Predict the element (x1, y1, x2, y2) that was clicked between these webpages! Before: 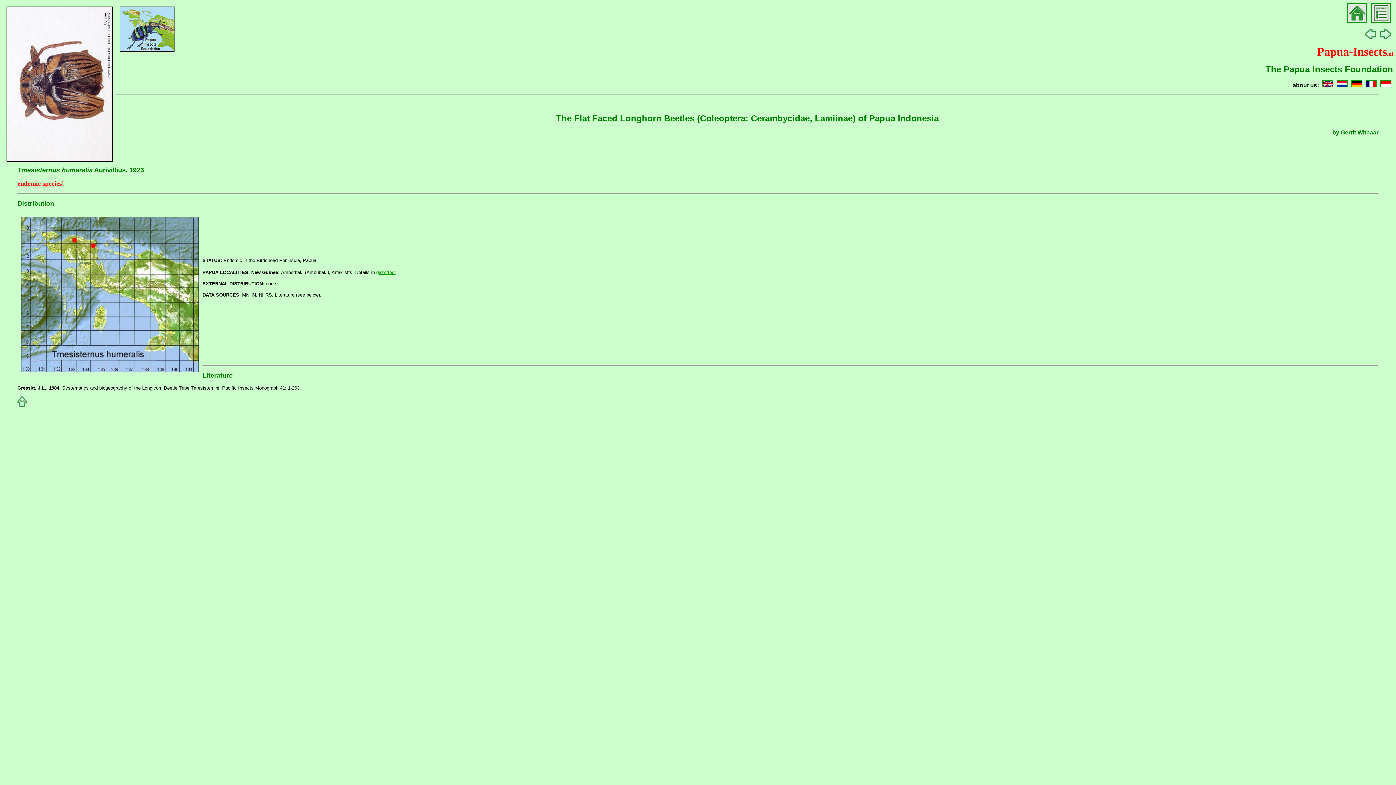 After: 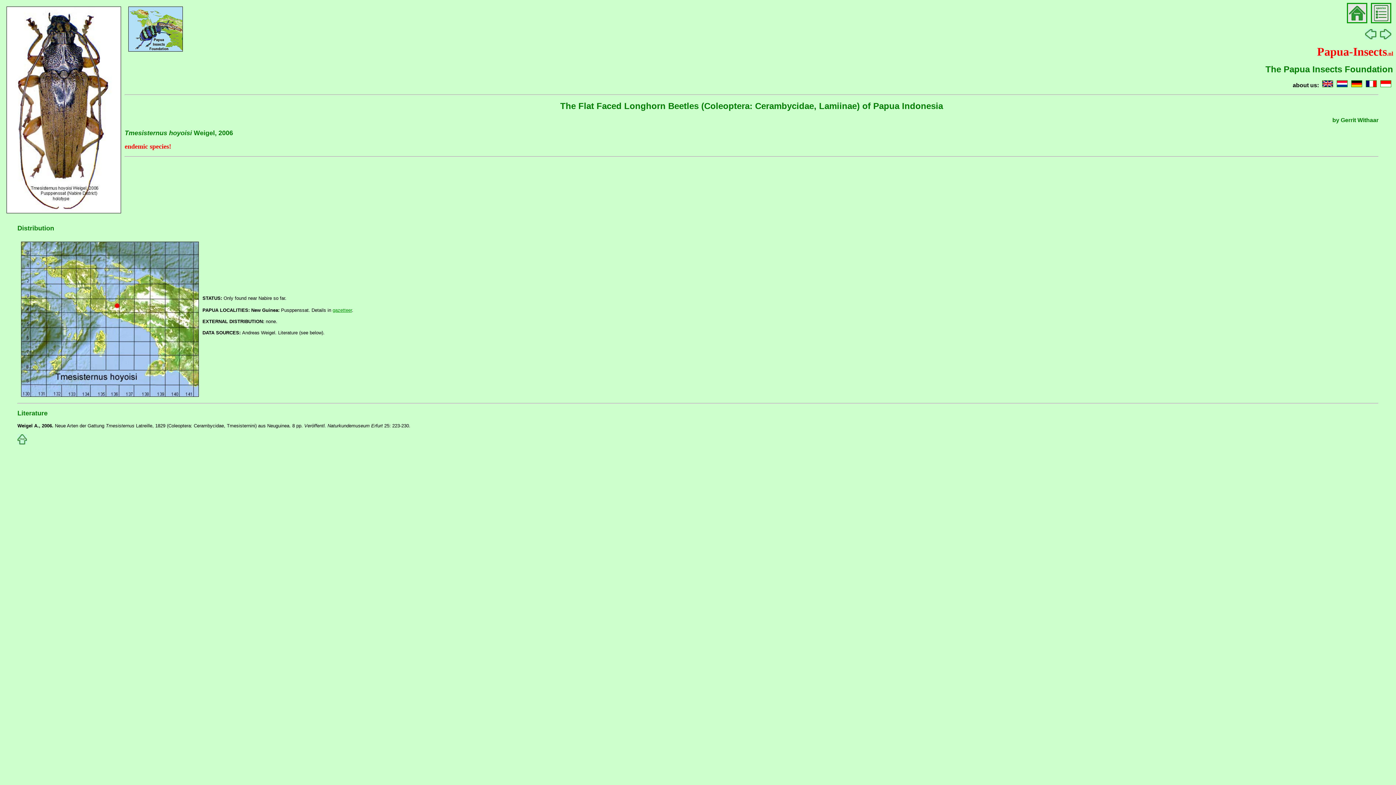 Action: bbox: (1363, 34, 1378, 40)